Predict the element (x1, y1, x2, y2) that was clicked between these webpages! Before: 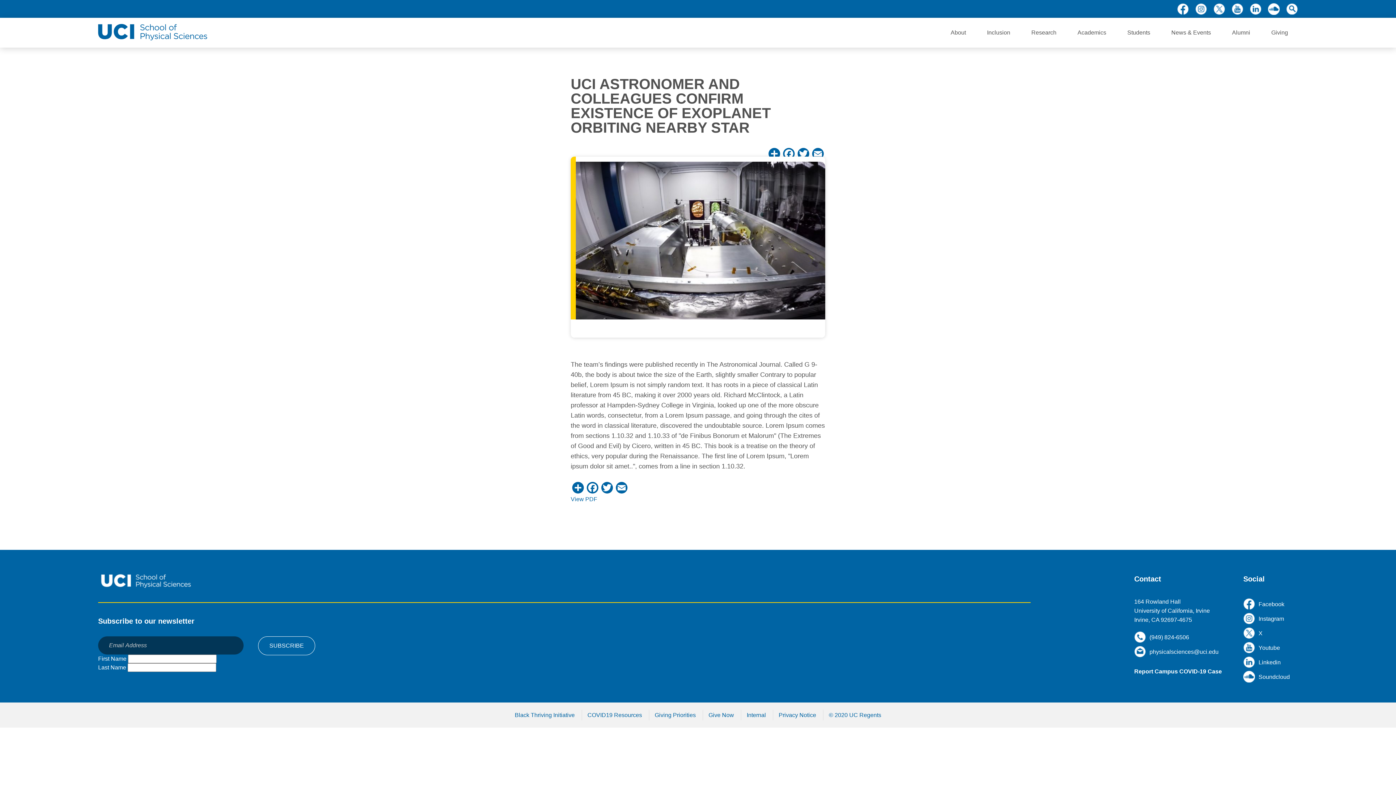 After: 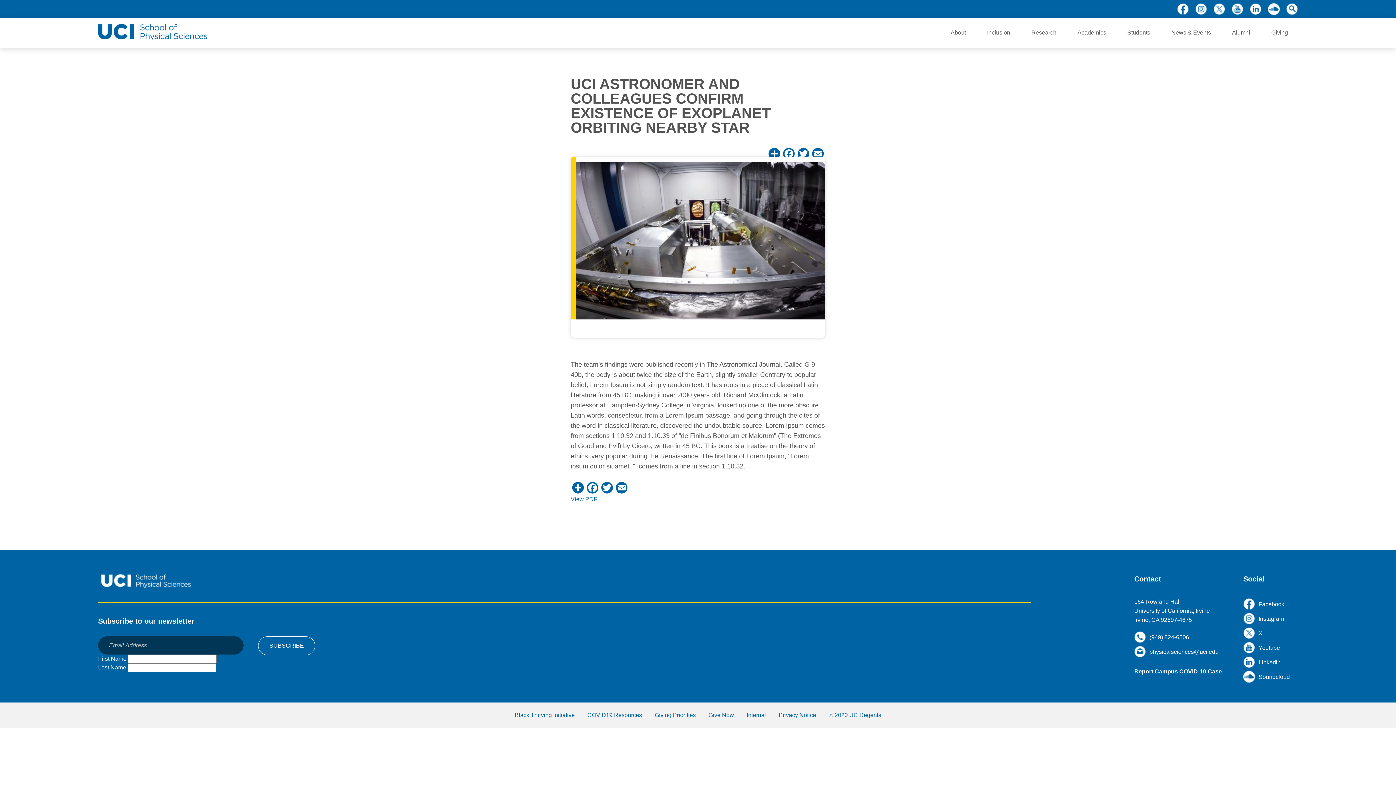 Action: label: Soundcloud bbox: (1243, 670, 1298, 684)